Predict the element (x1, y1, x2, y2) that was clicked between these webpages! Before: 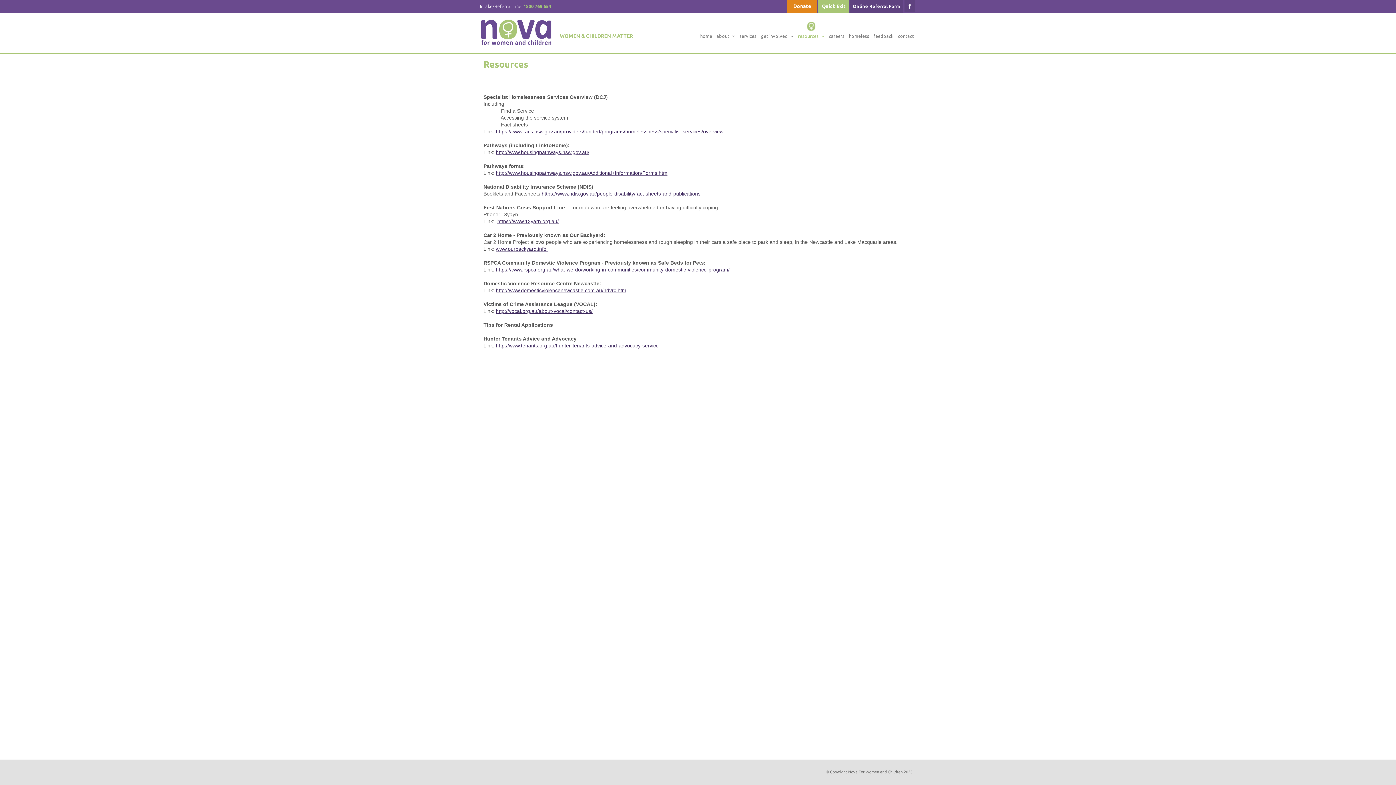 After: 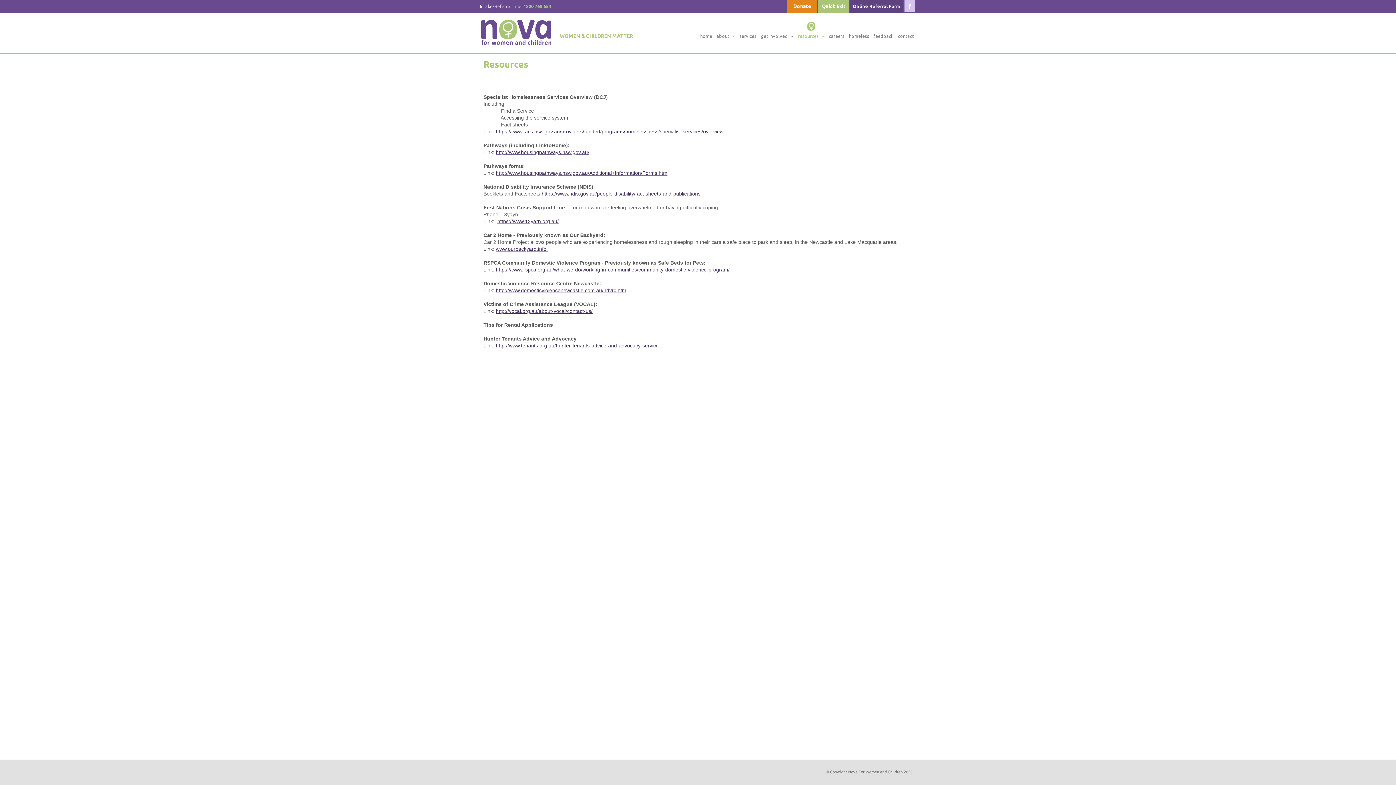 Action: bbox: (904, 0, 915, 12)